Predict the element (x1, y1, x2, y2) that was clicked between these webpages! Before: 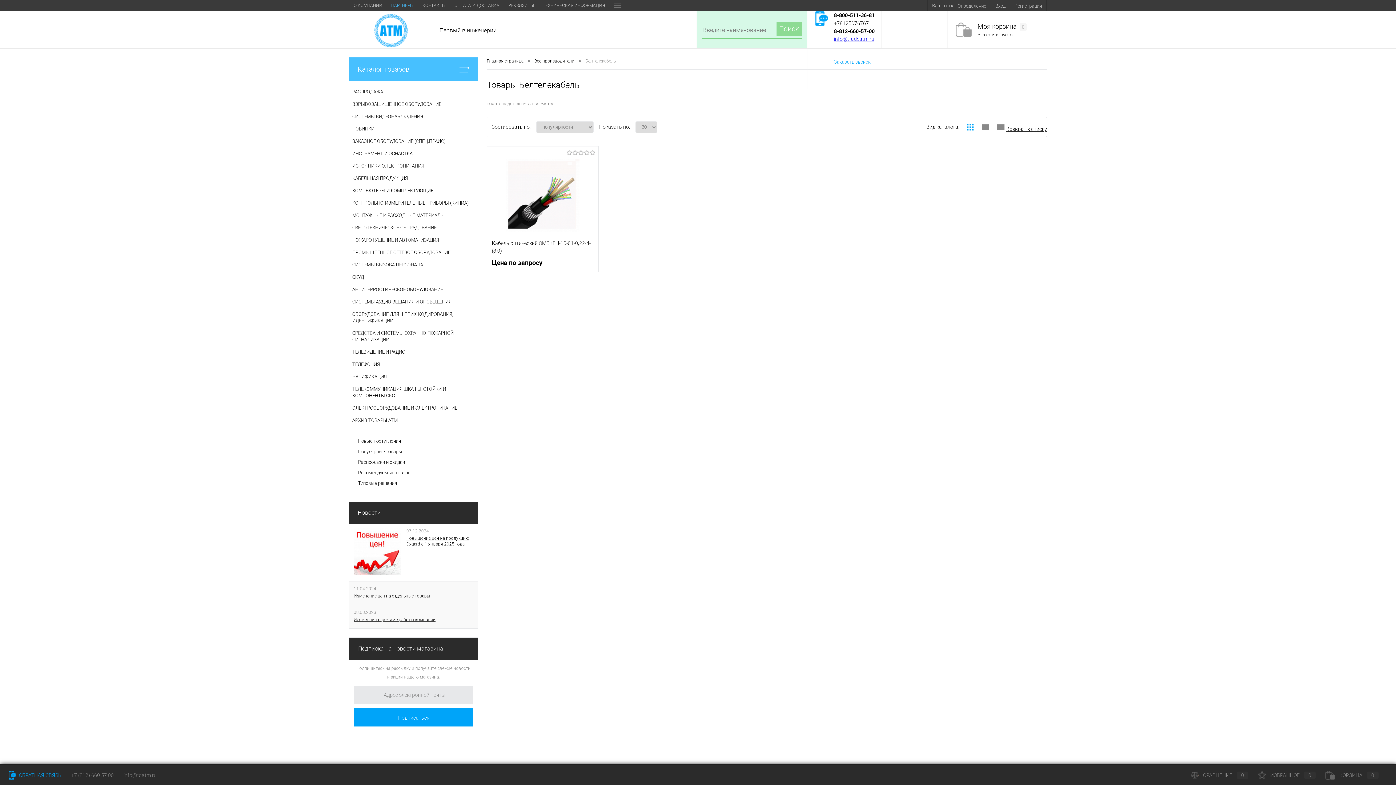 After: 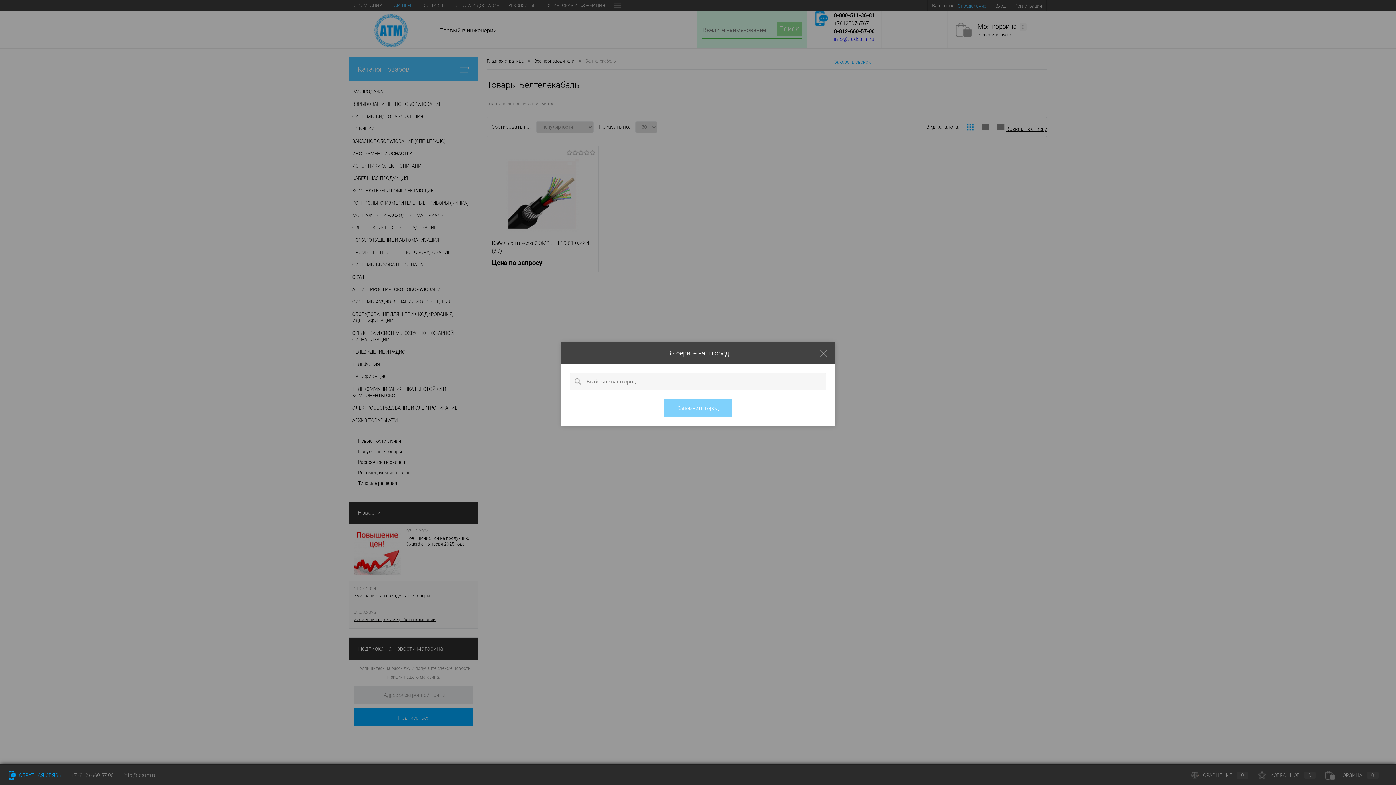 Action: label: Определение bbox: (957, 3, 986, 8)